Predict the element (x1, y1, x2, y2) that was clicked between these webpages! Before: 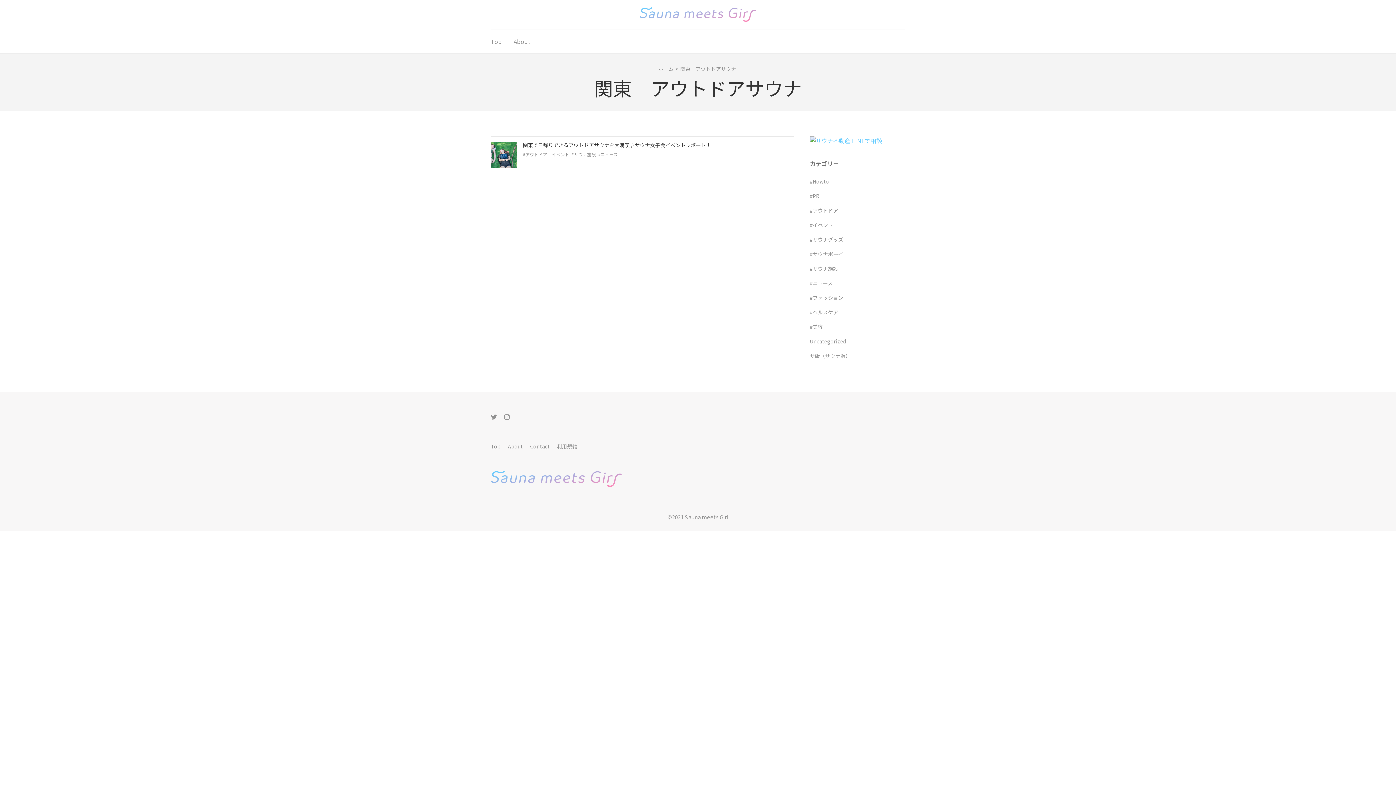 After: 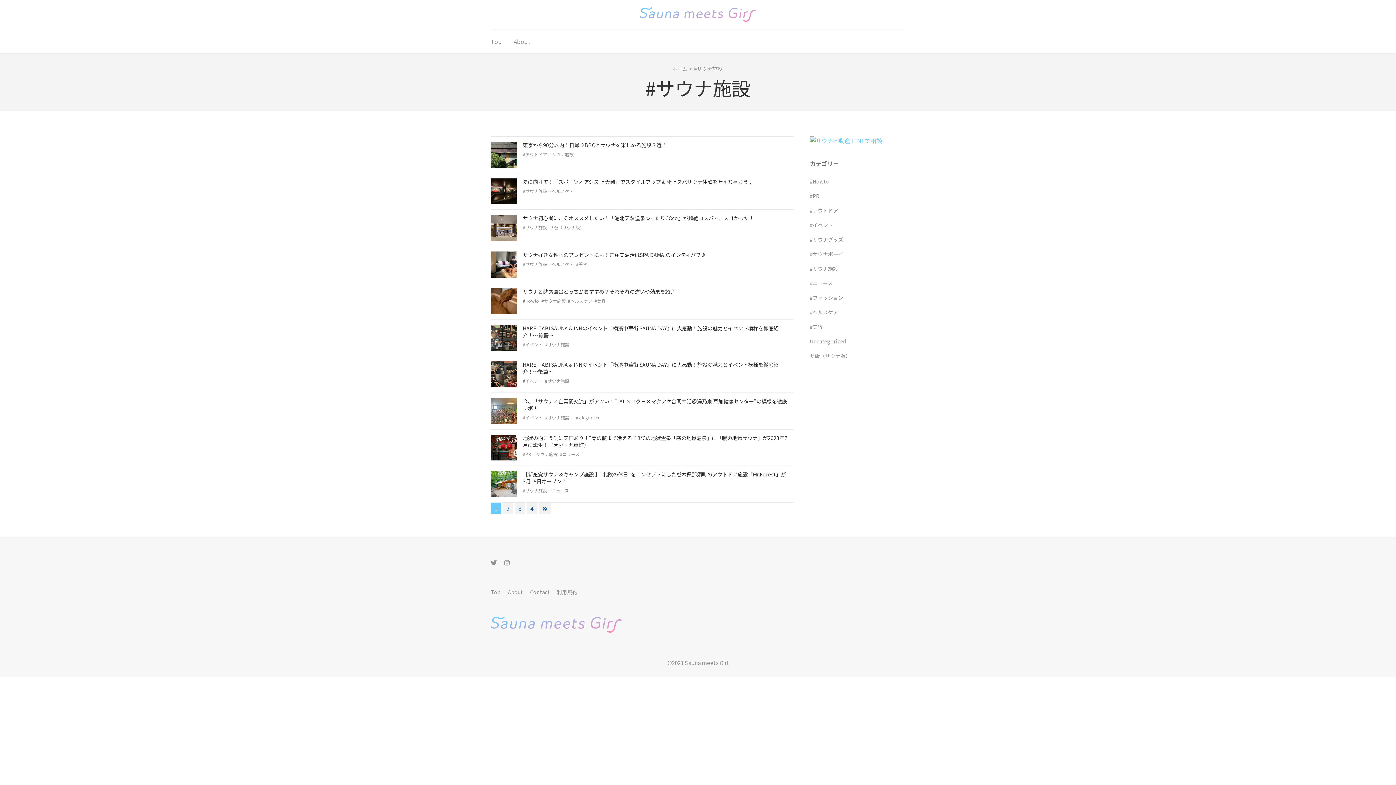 Action: label: #サウナ施設 bbox: (571, 151, 596, 157)